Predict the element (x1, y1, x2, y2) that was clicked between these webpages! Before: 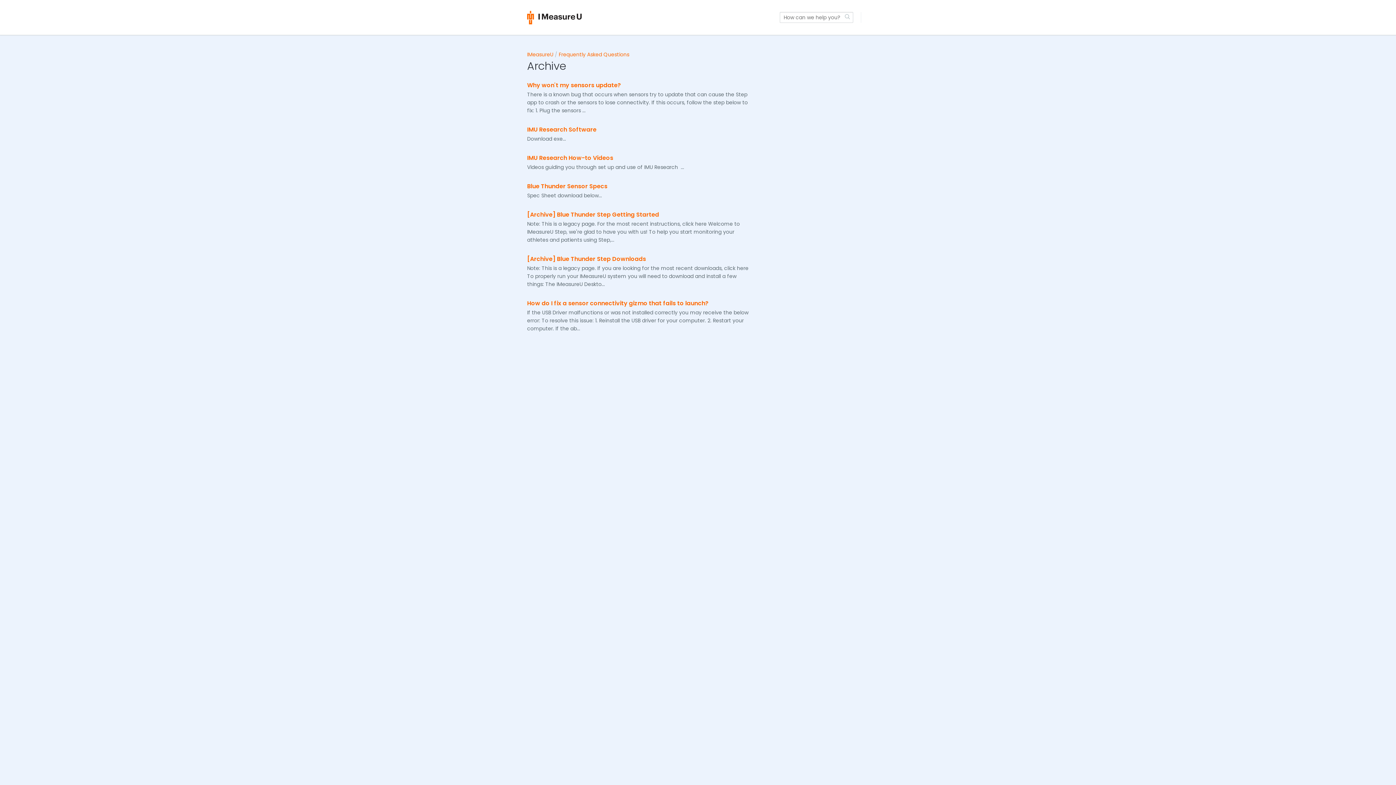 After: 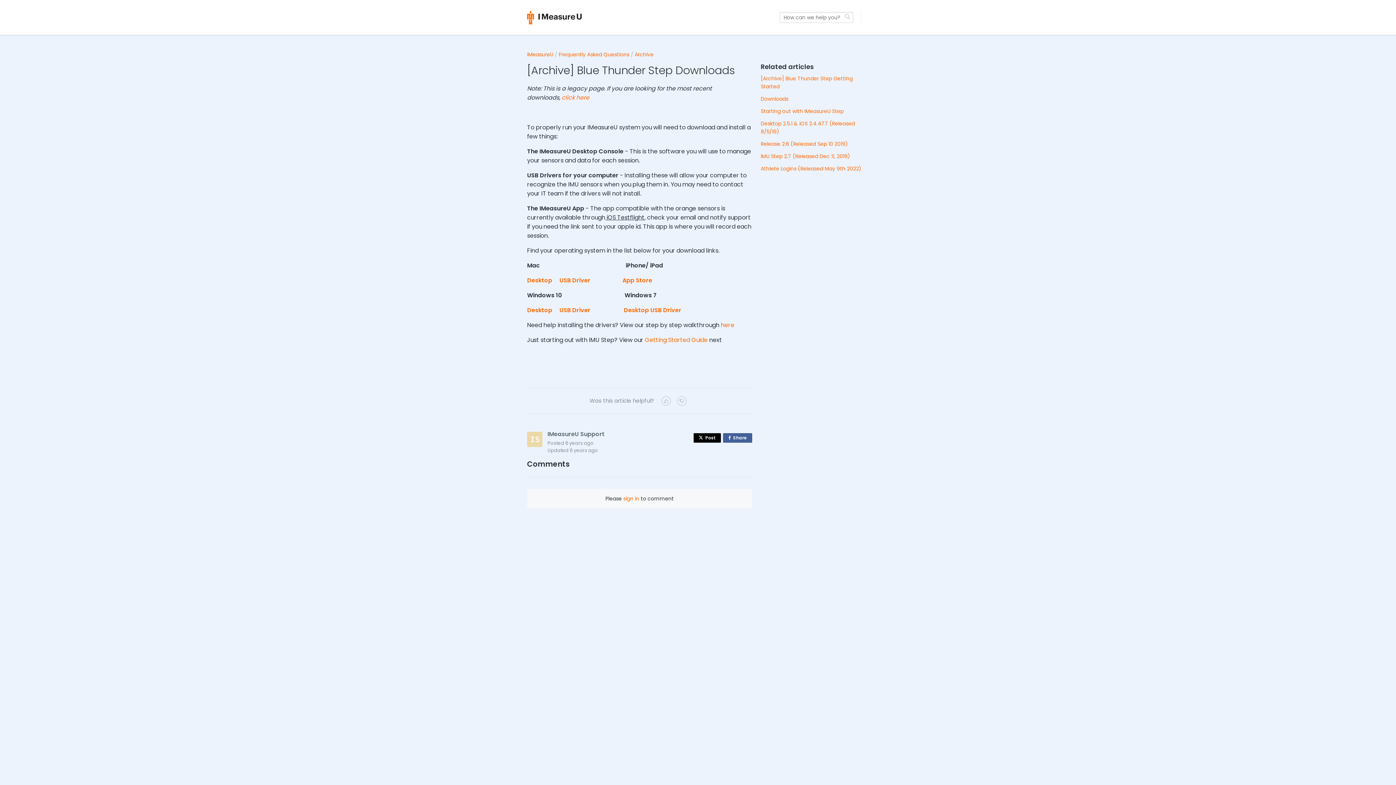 Action: bbox: (527, 254, 646, 263) label: [Archive] Blue Thunder Step Downloads